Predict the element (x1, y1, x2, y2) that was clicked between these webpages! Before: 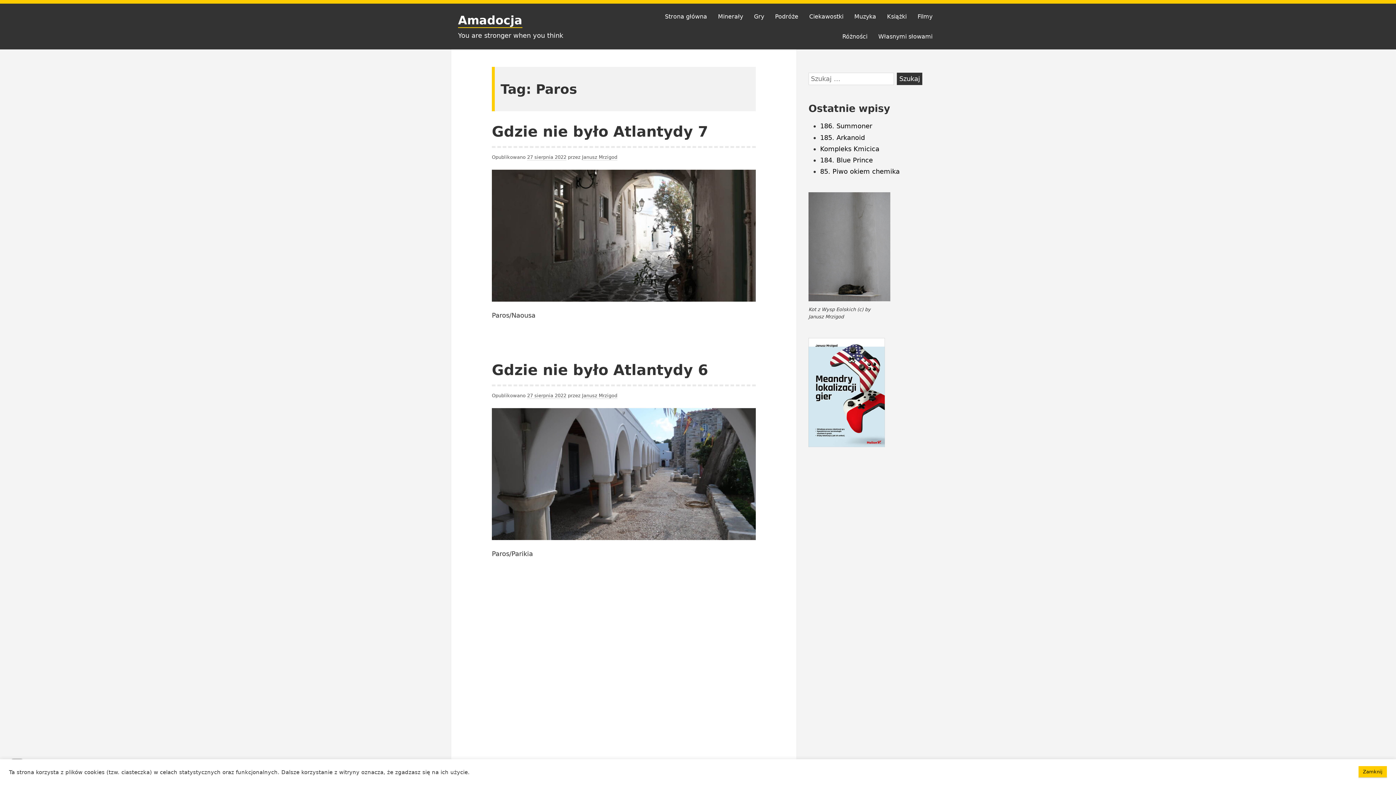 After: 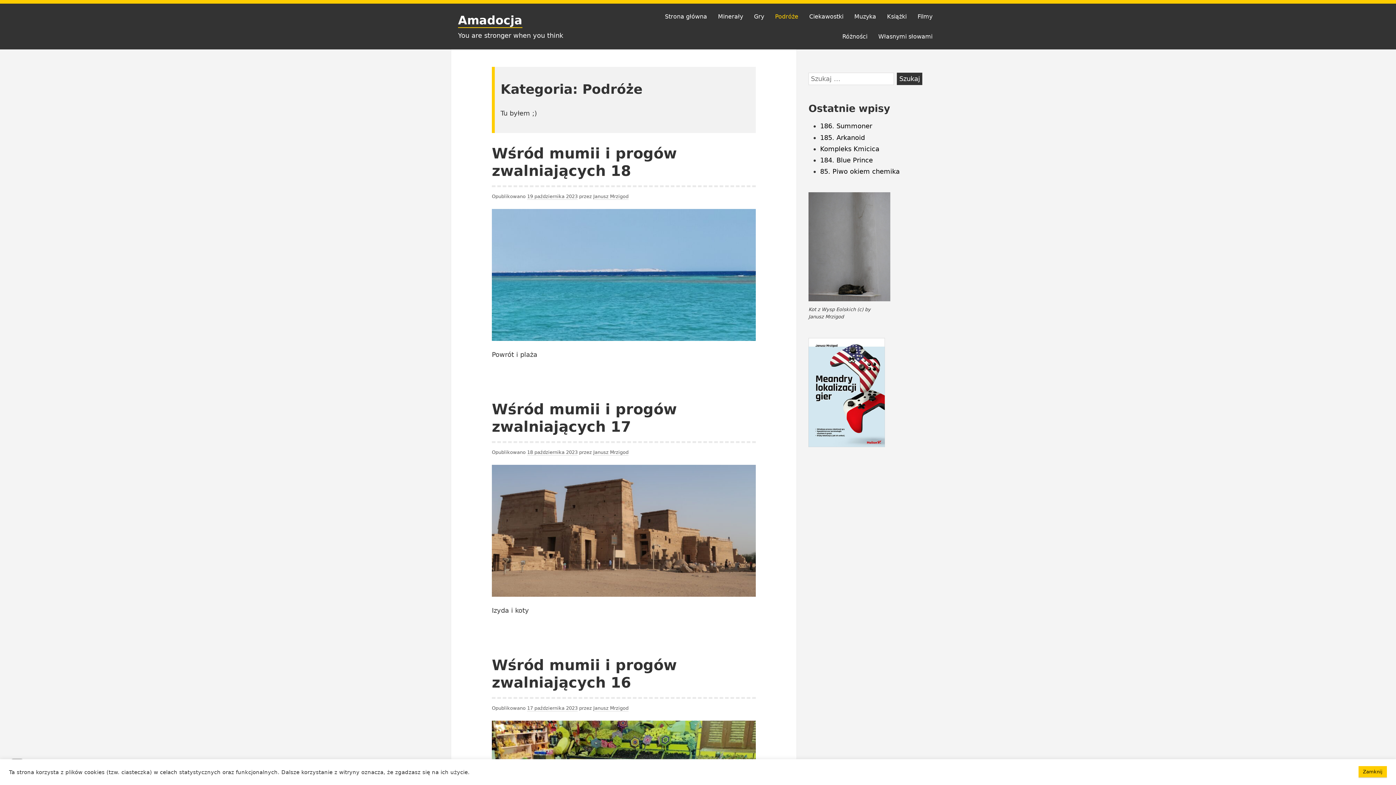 Action: label: Podróże bbox: (769, 6, 804, 26)